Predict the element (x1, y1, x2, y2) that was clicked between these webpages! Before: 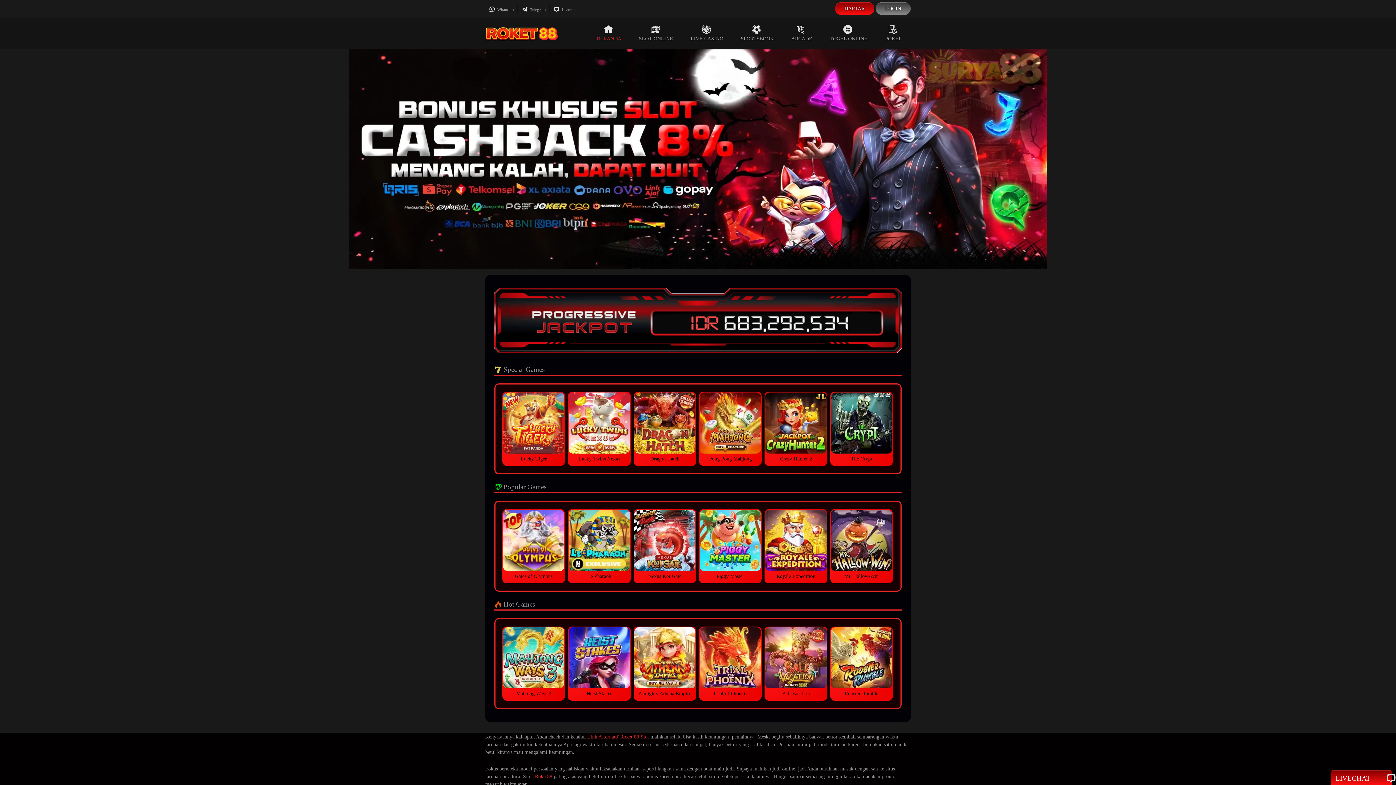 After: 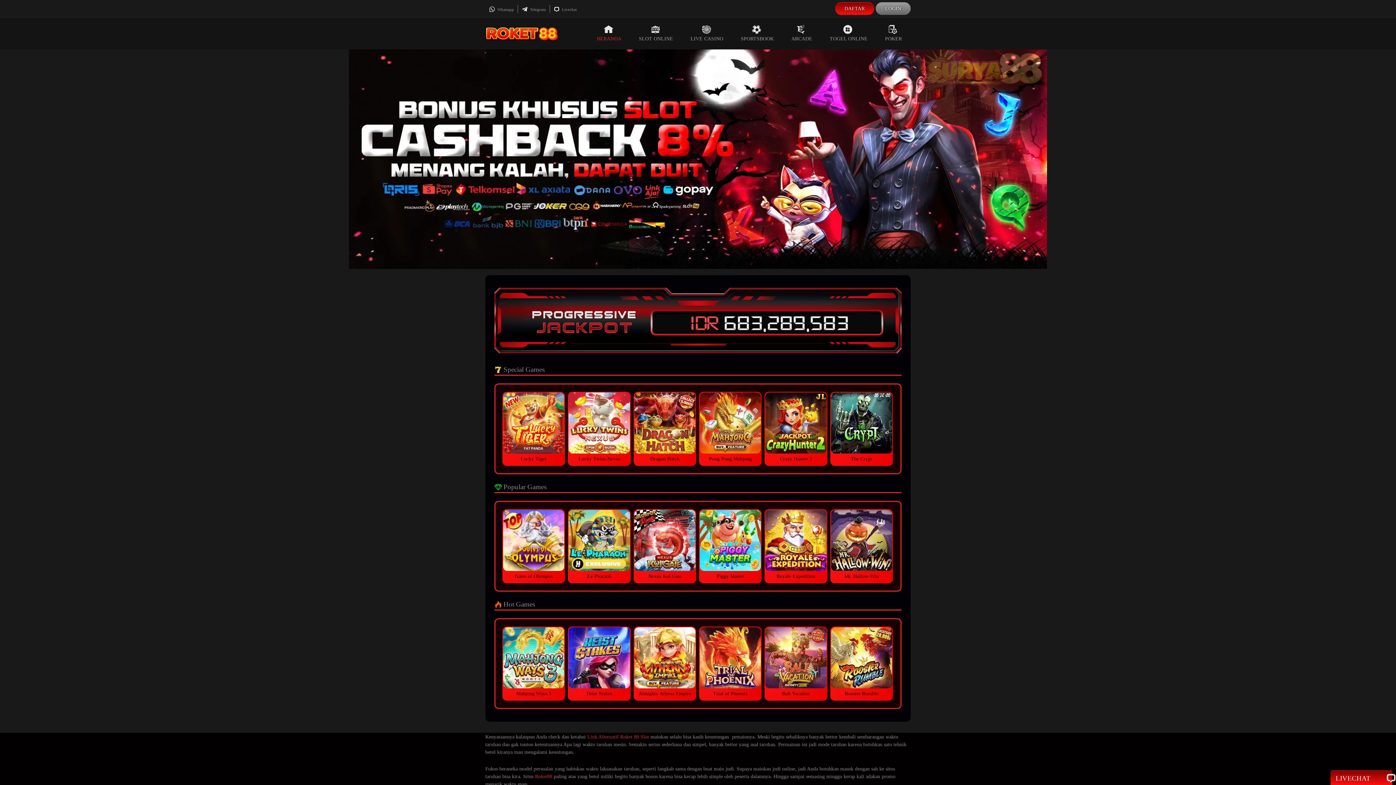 Action: bbox: (877, 4, 909, 13) label: LOGIN